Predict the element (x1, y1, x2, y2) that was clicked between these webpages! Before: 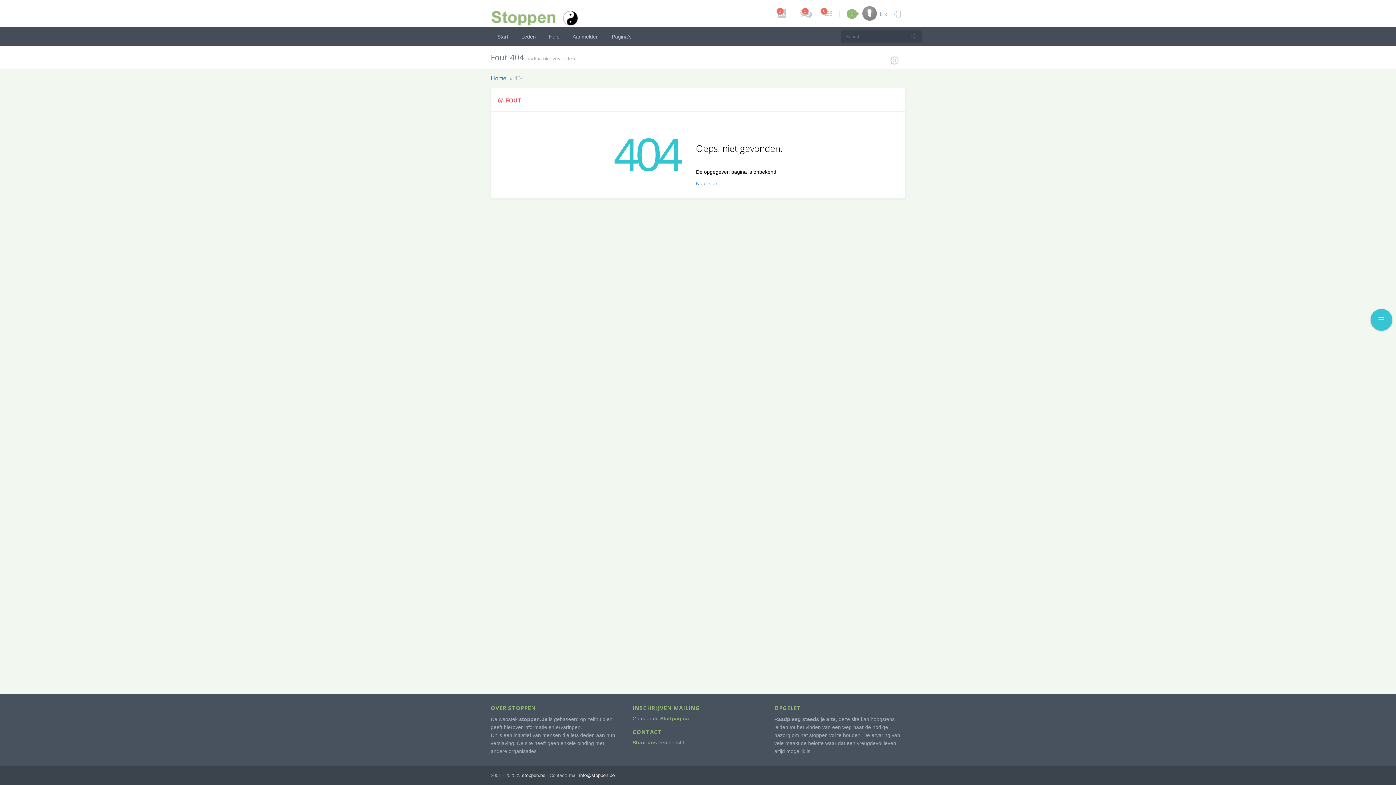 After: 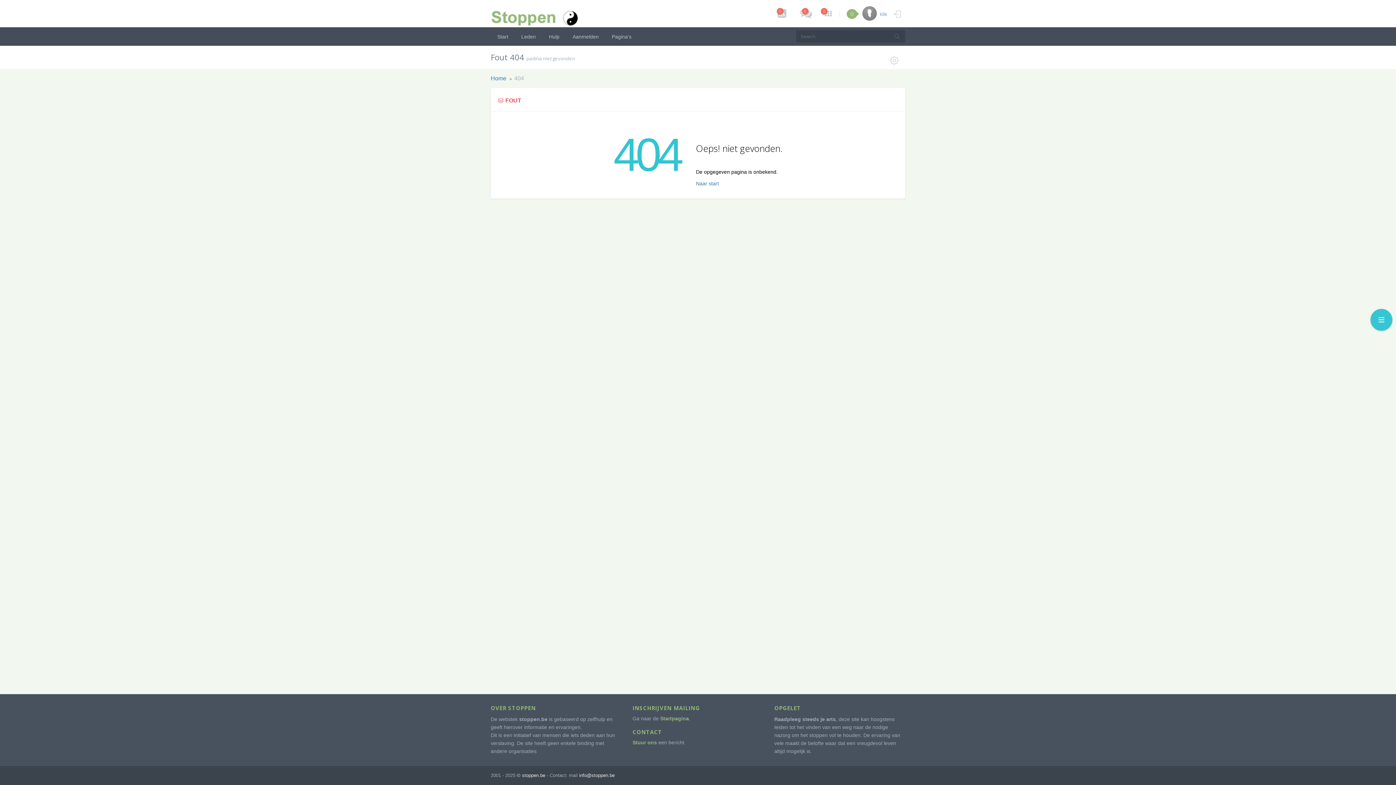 Action: bbox: (909, 33, 918, 46)